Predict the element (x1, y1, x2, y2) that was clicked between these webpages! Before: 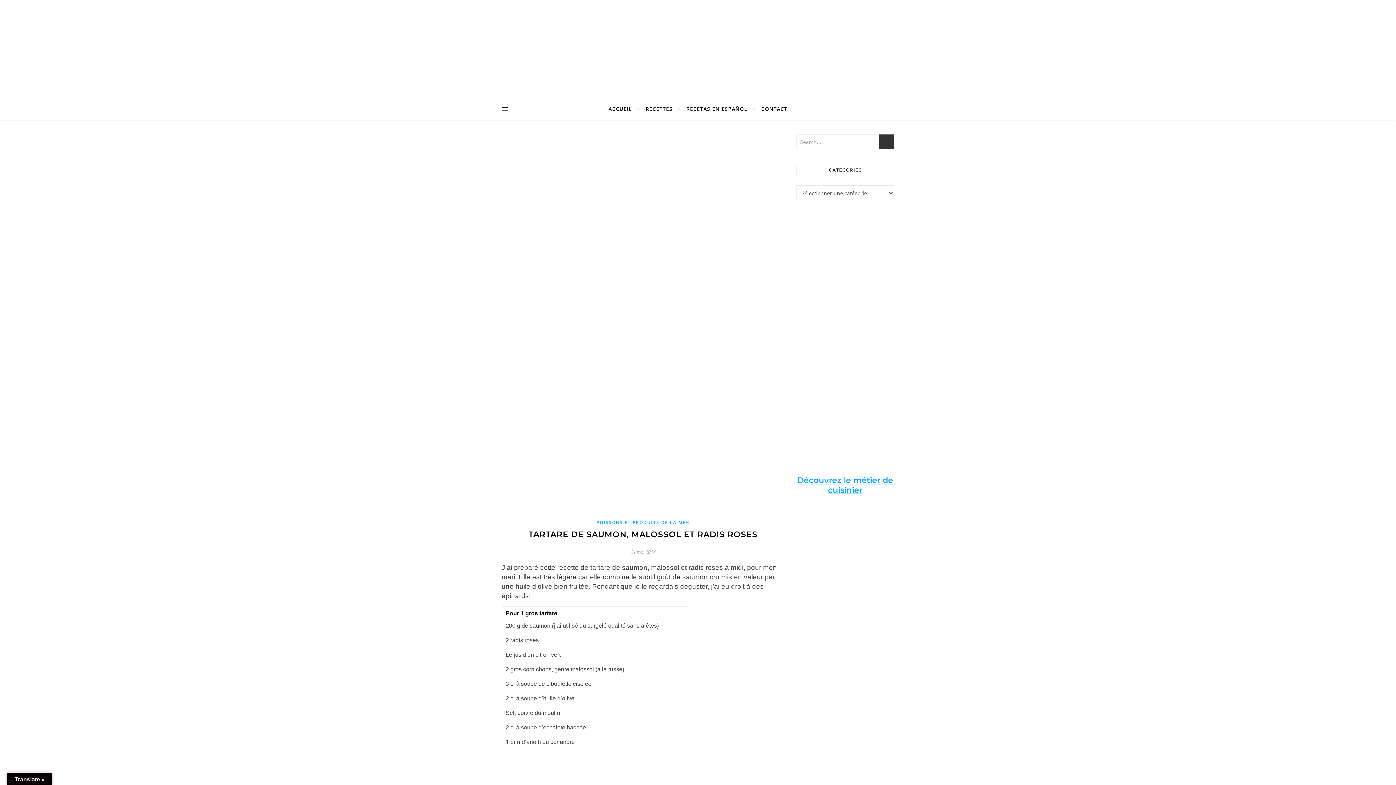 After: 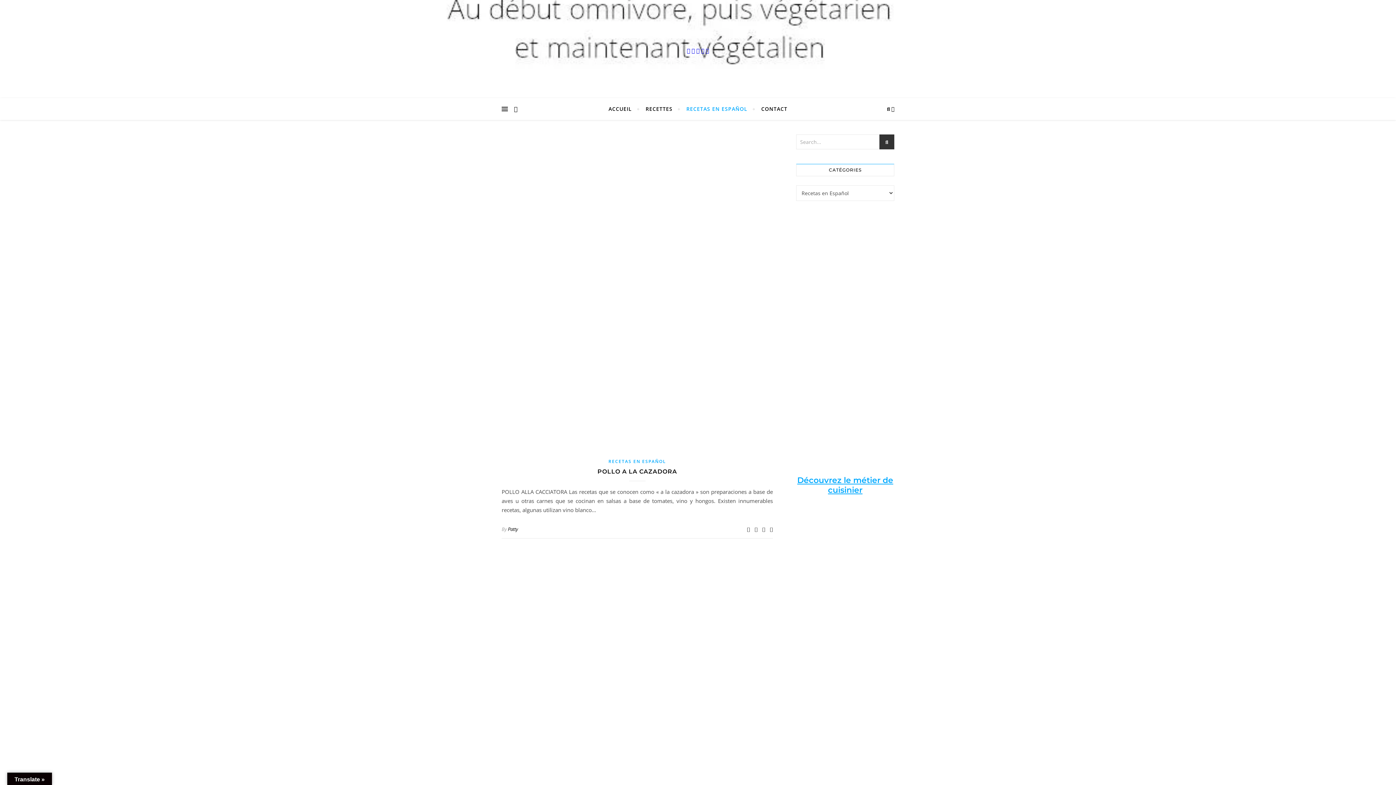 Action: bbox: (680, 98, 753, 120) label: RECETAS EN ESPAÑOL